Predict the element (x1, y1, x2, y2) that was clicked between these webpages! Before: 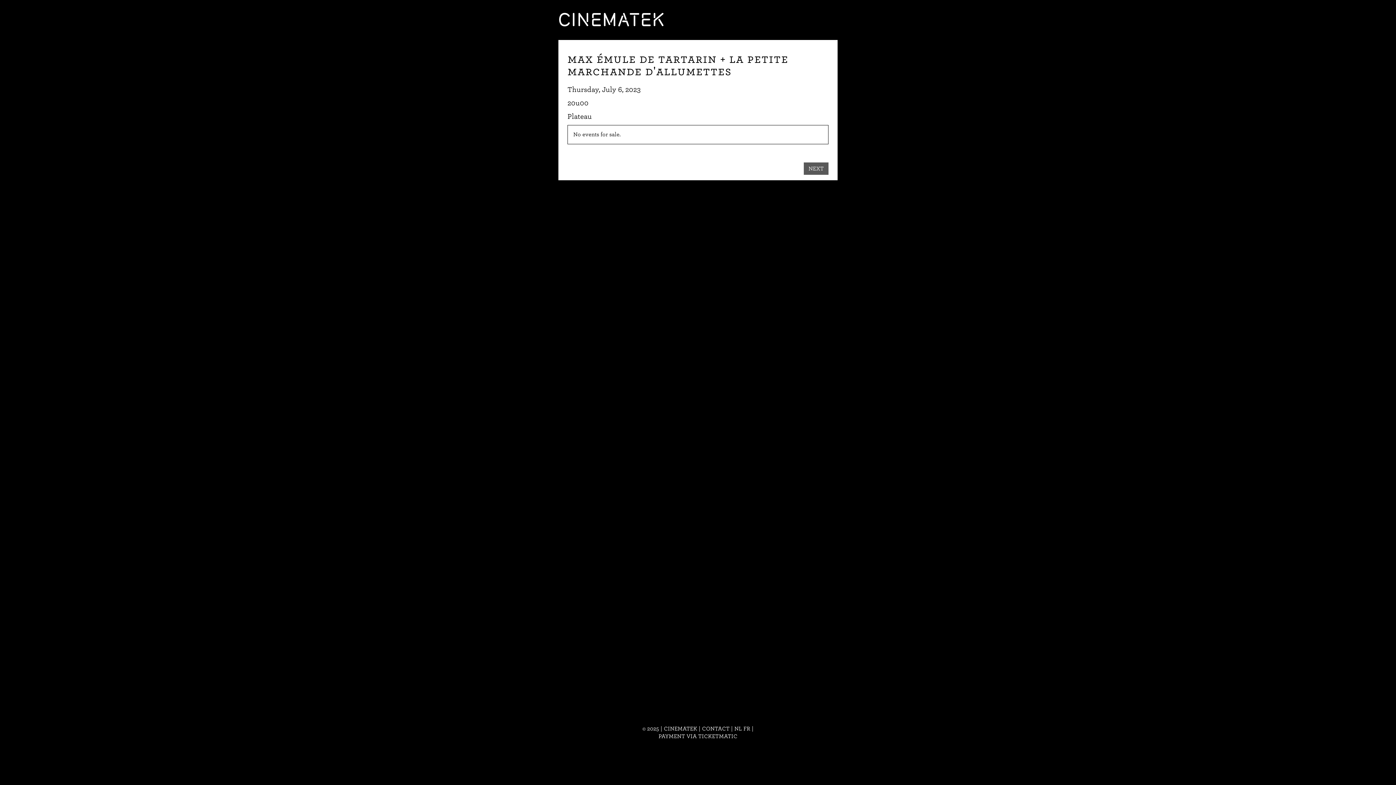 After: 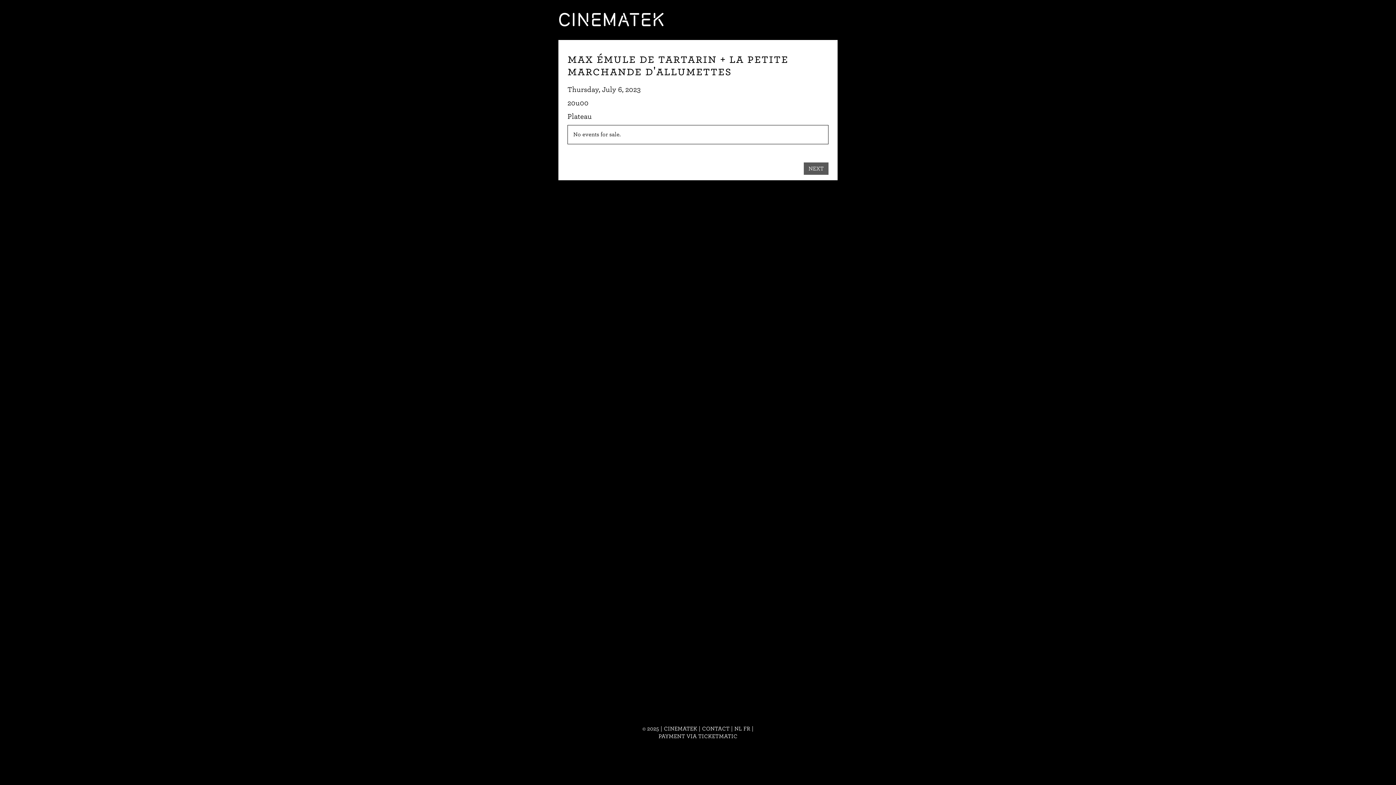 Action: bbox: (702, 725, 729, 732) label: CONTACT